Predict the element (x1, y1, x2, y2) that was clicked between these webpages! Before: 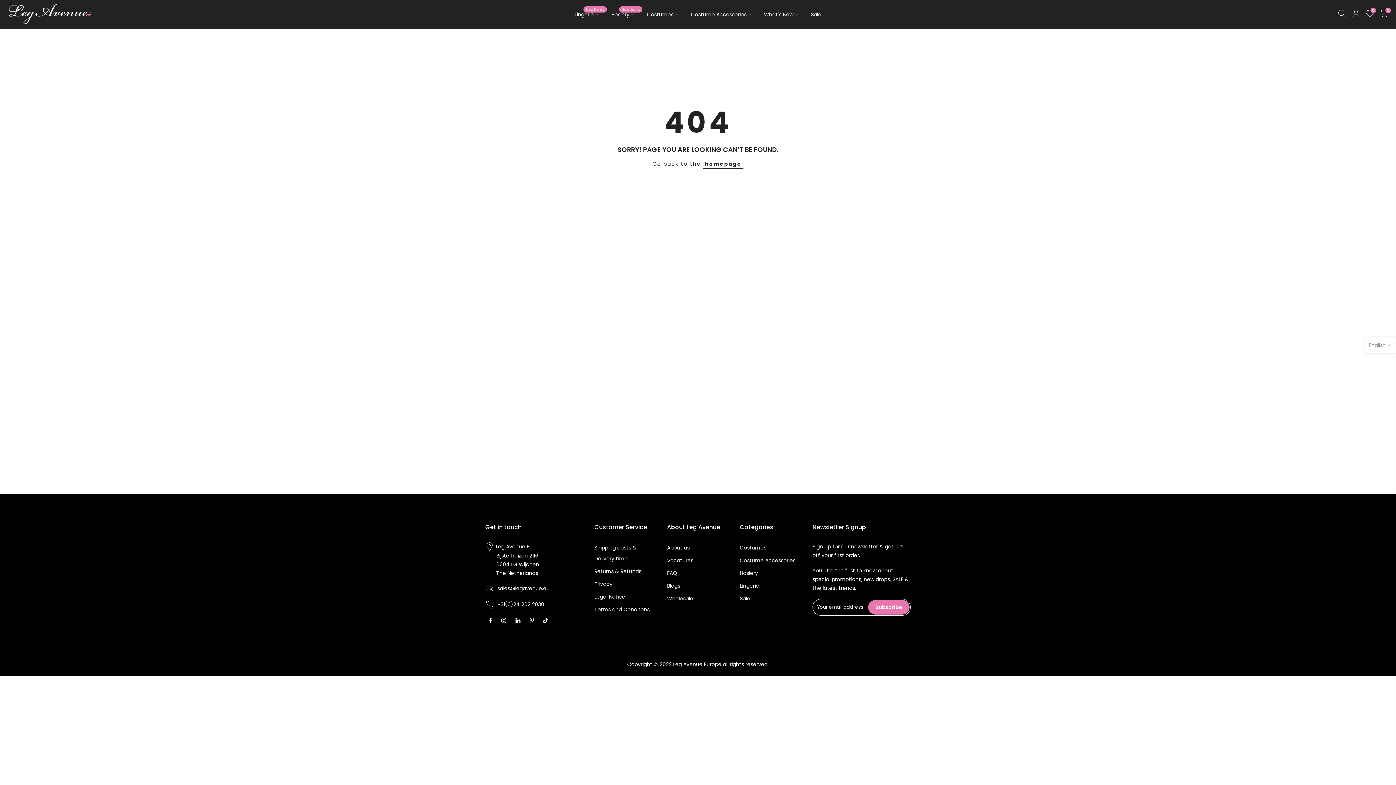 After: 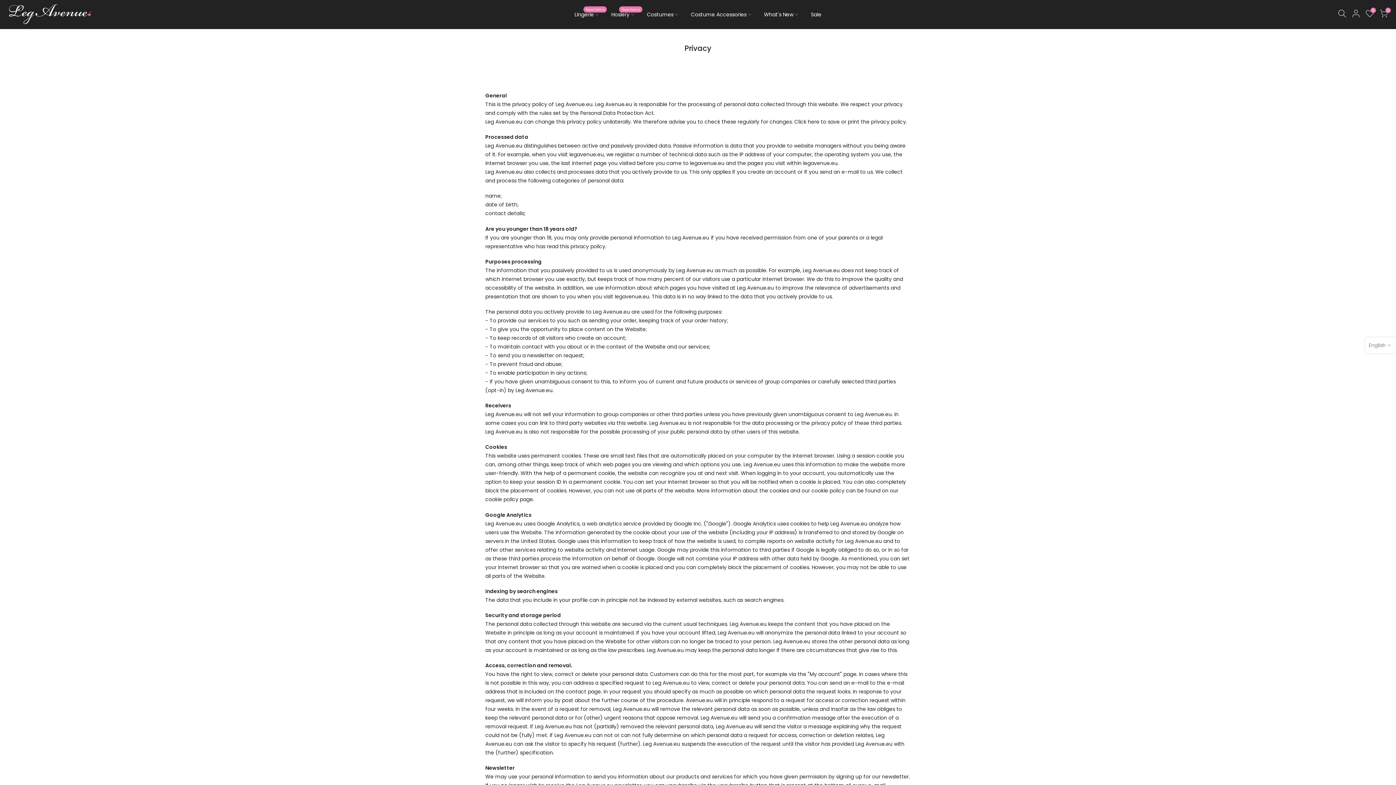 Action: label: Privacy bbox: (594, 580, 612, 588)